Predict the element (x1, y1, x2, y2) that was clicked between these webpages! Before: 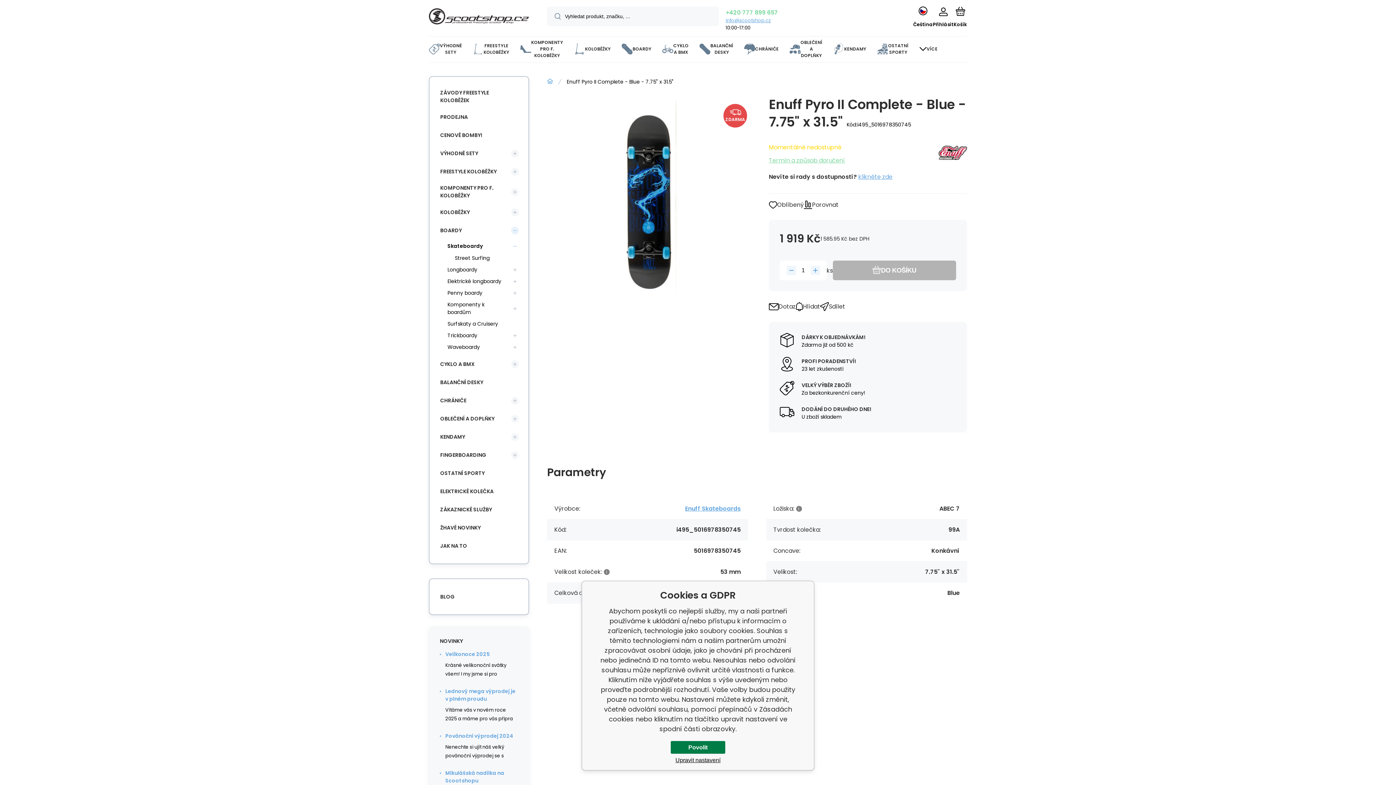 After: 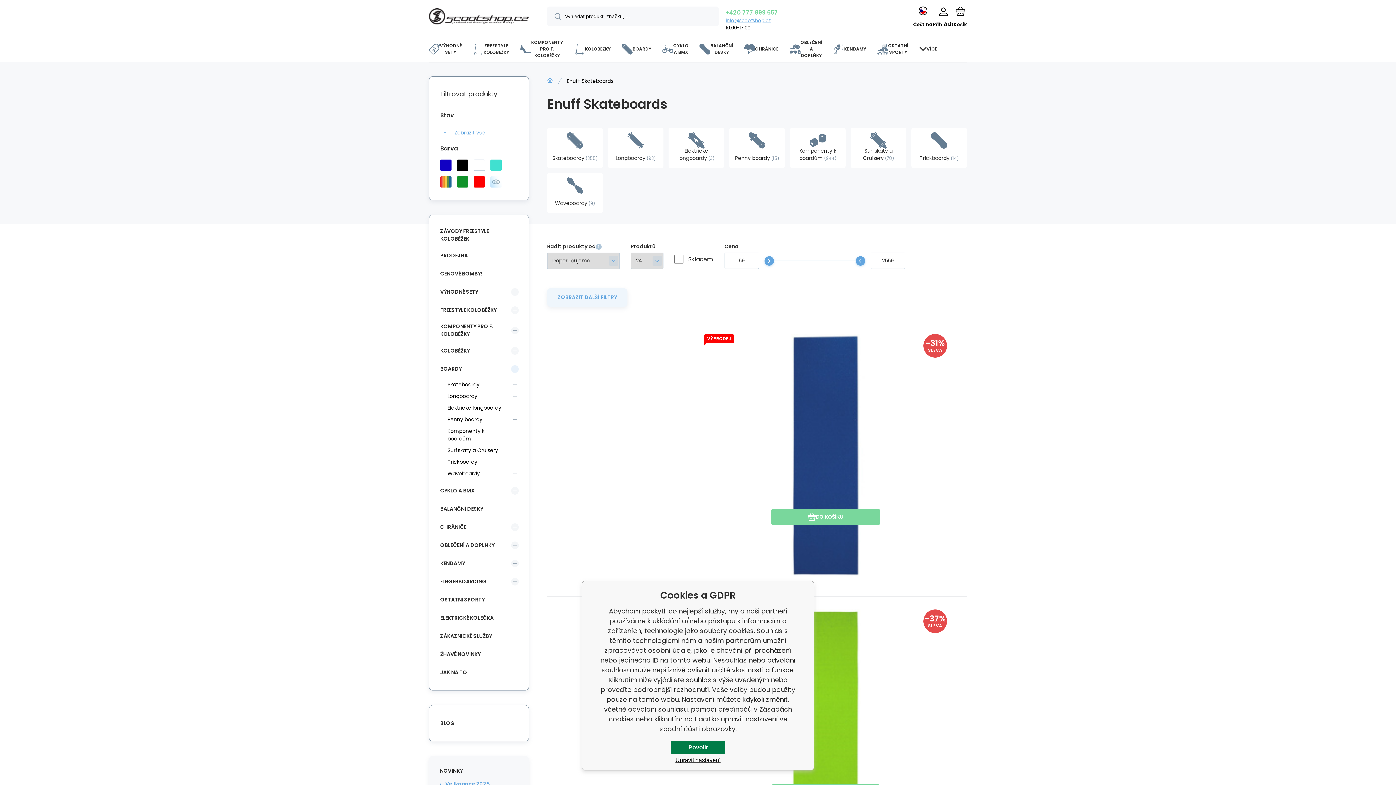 Action: bbox: (938, 138, 967, 181)